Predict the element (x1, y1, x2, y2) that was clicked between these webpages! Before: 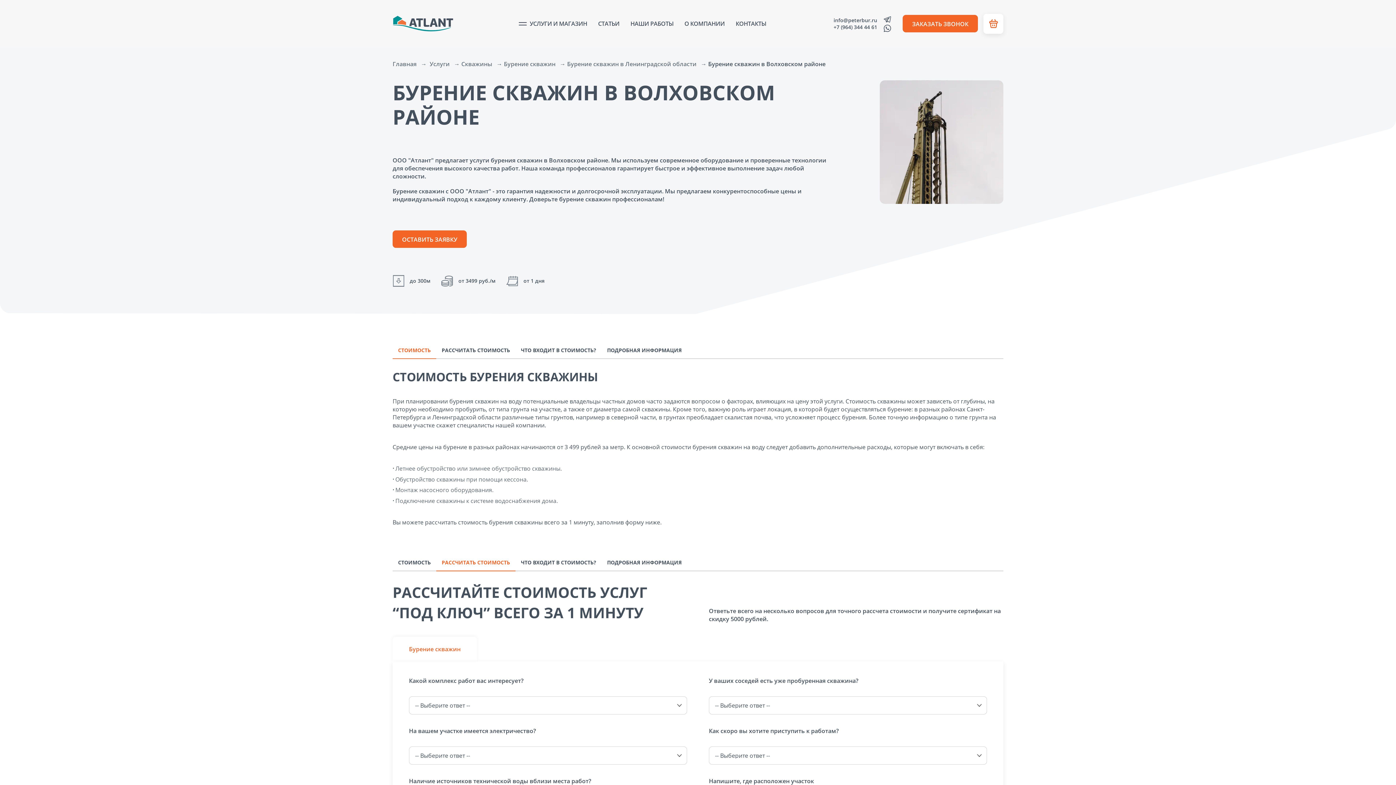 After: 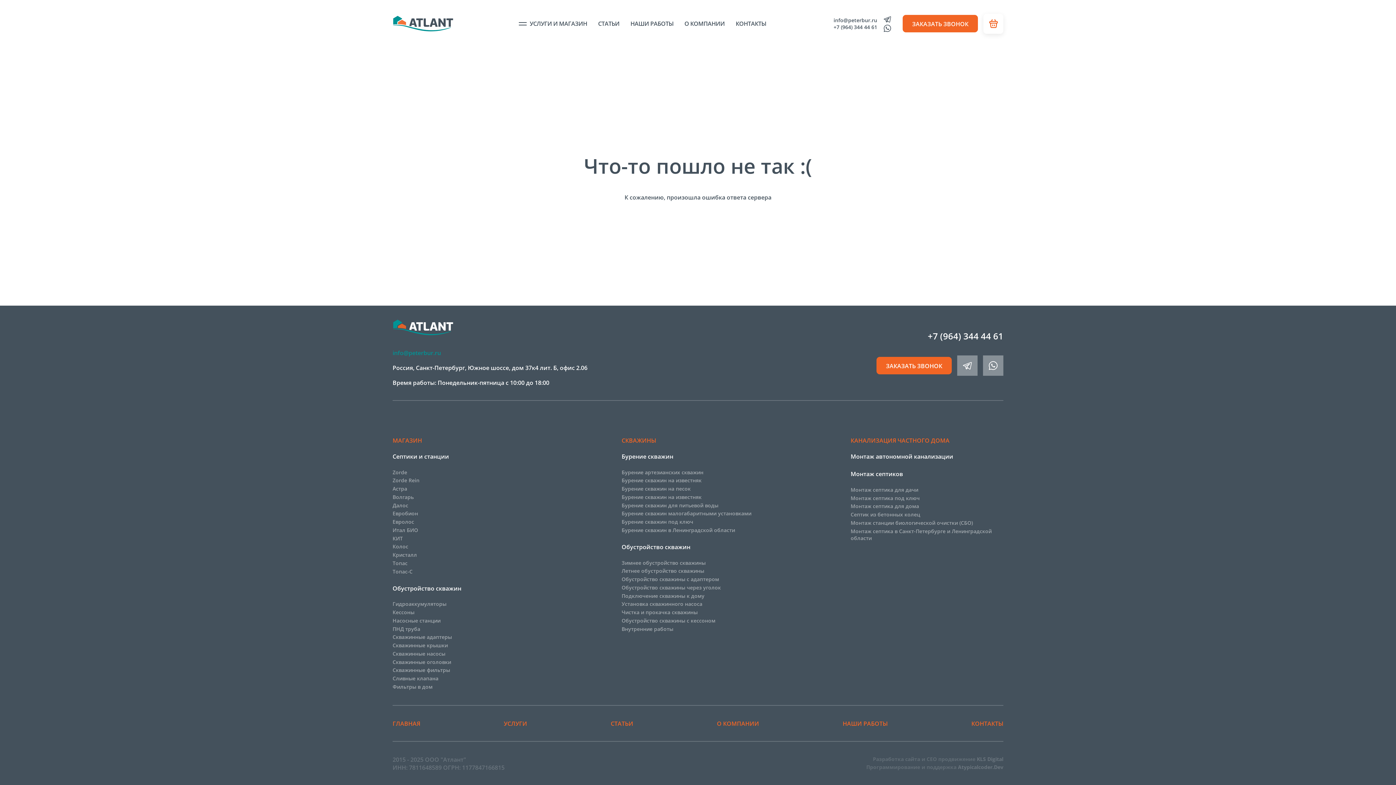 Action: bbox: (392, 15, 453, 31)